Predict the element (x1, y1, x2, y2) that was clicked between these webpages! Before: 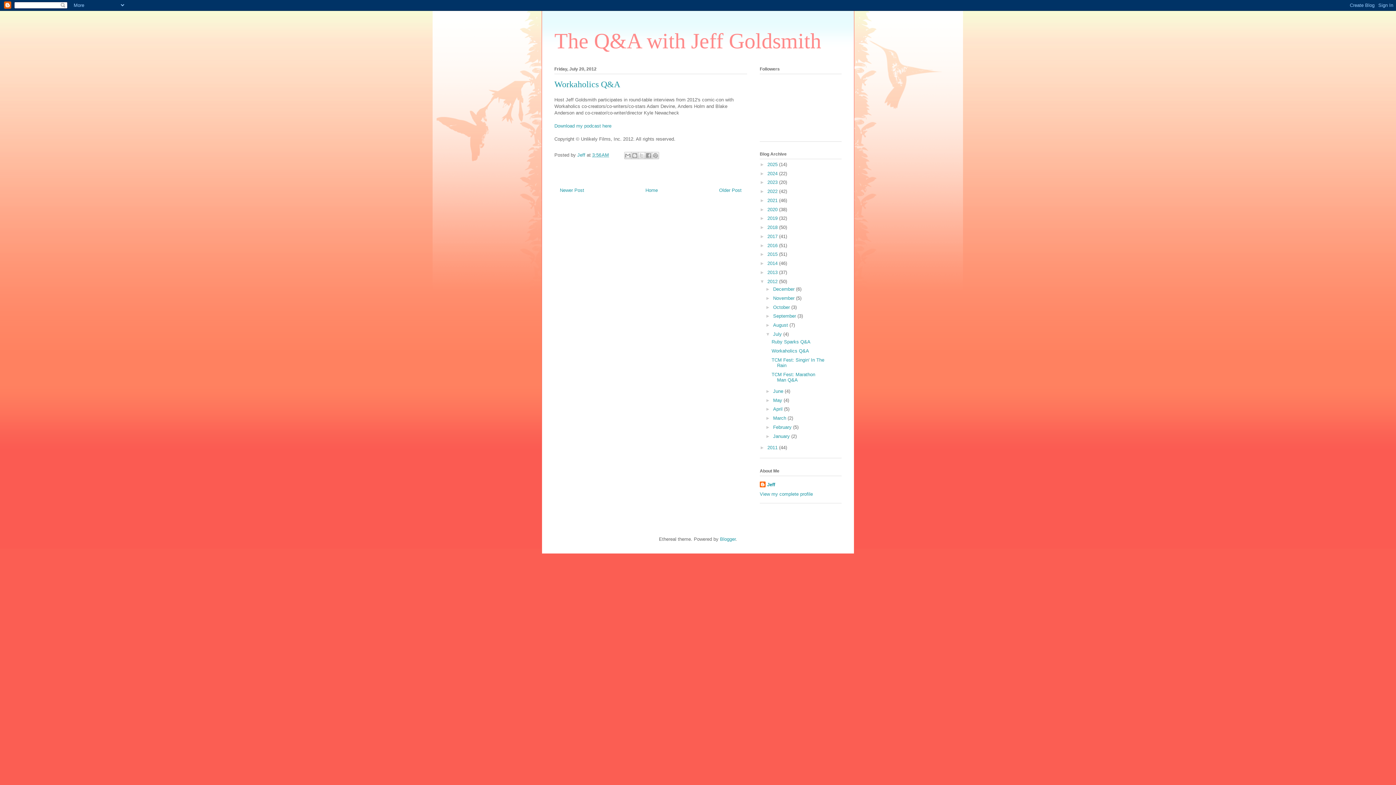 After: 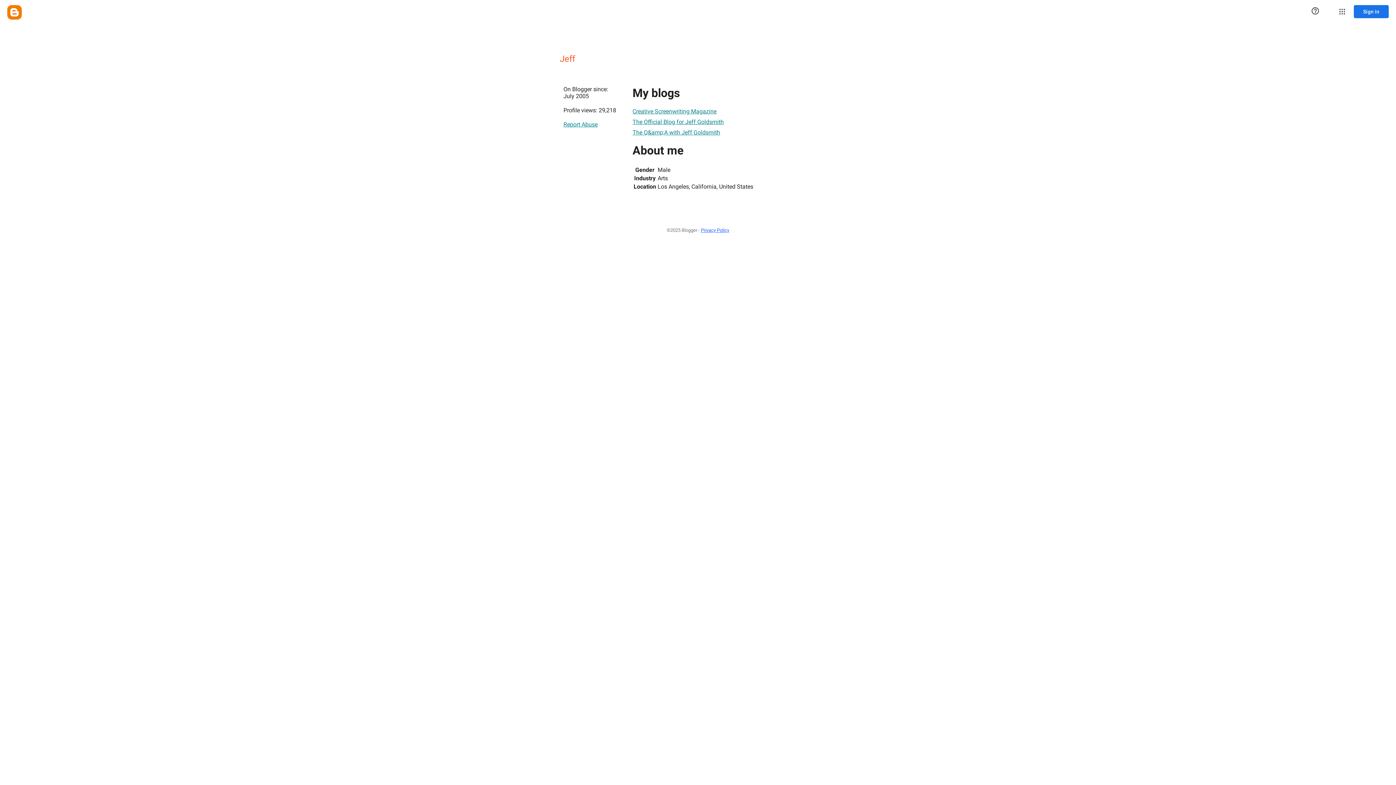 Action: bbox: (760, 491, 813, 497) label: View my complete profile